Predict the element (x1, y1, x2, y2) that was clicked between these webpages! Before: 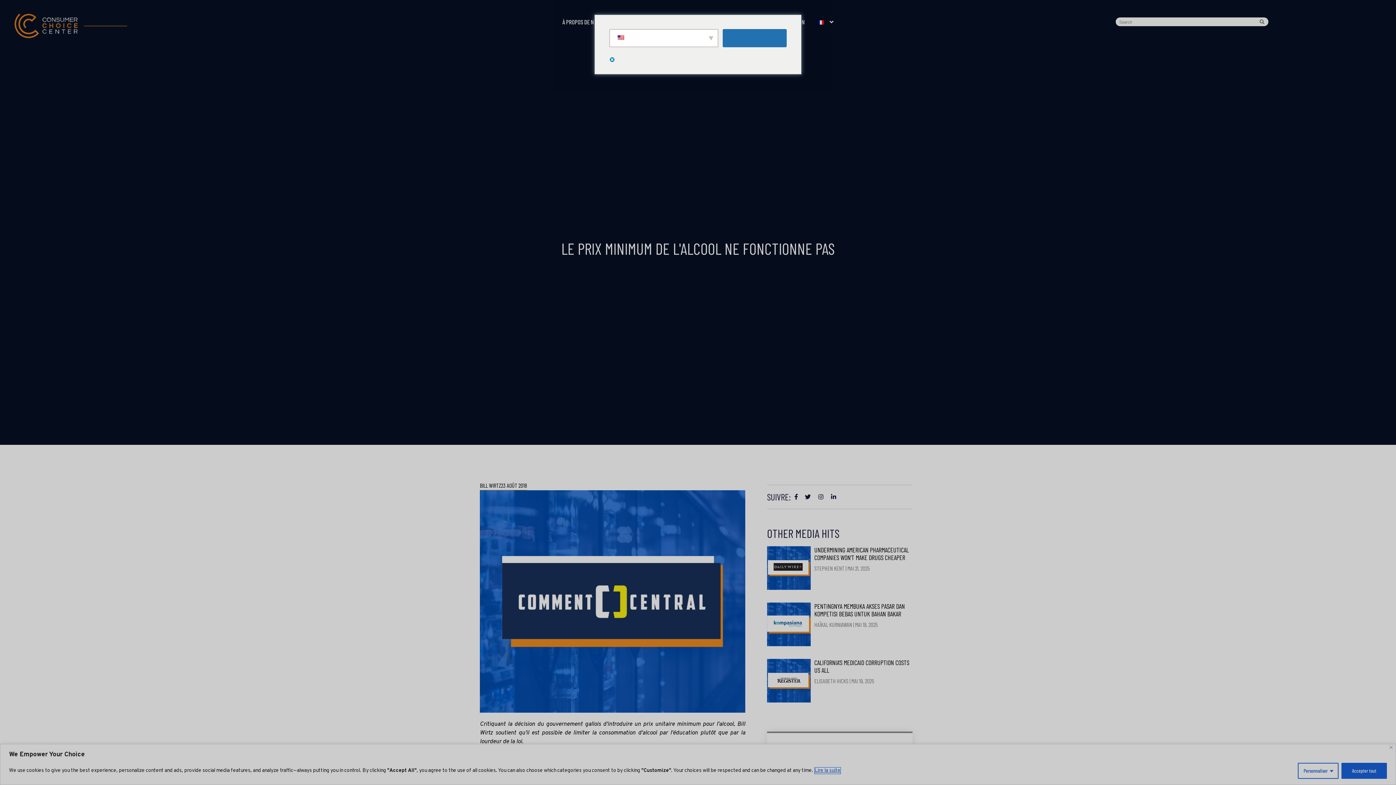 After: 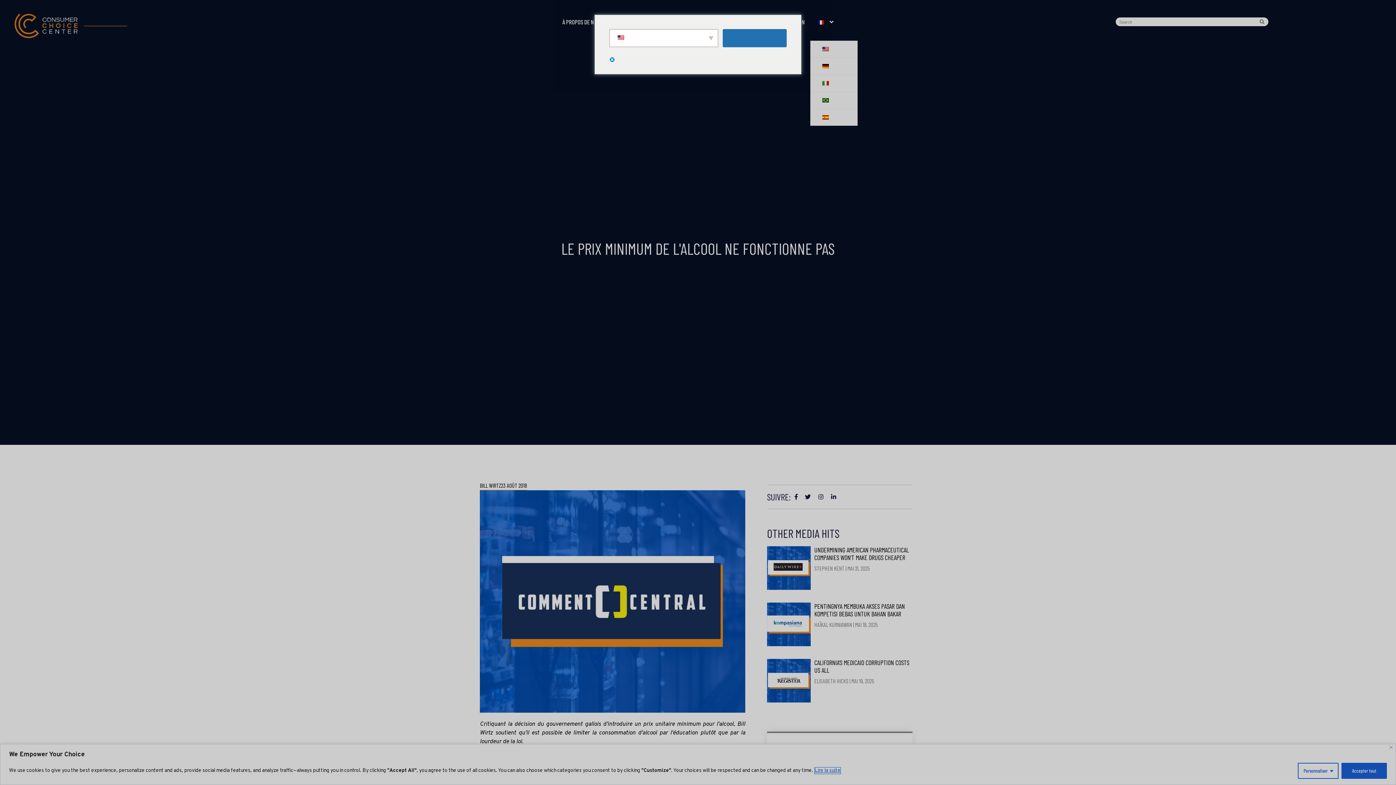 Action: bbox: (810, 13, 839, 29)